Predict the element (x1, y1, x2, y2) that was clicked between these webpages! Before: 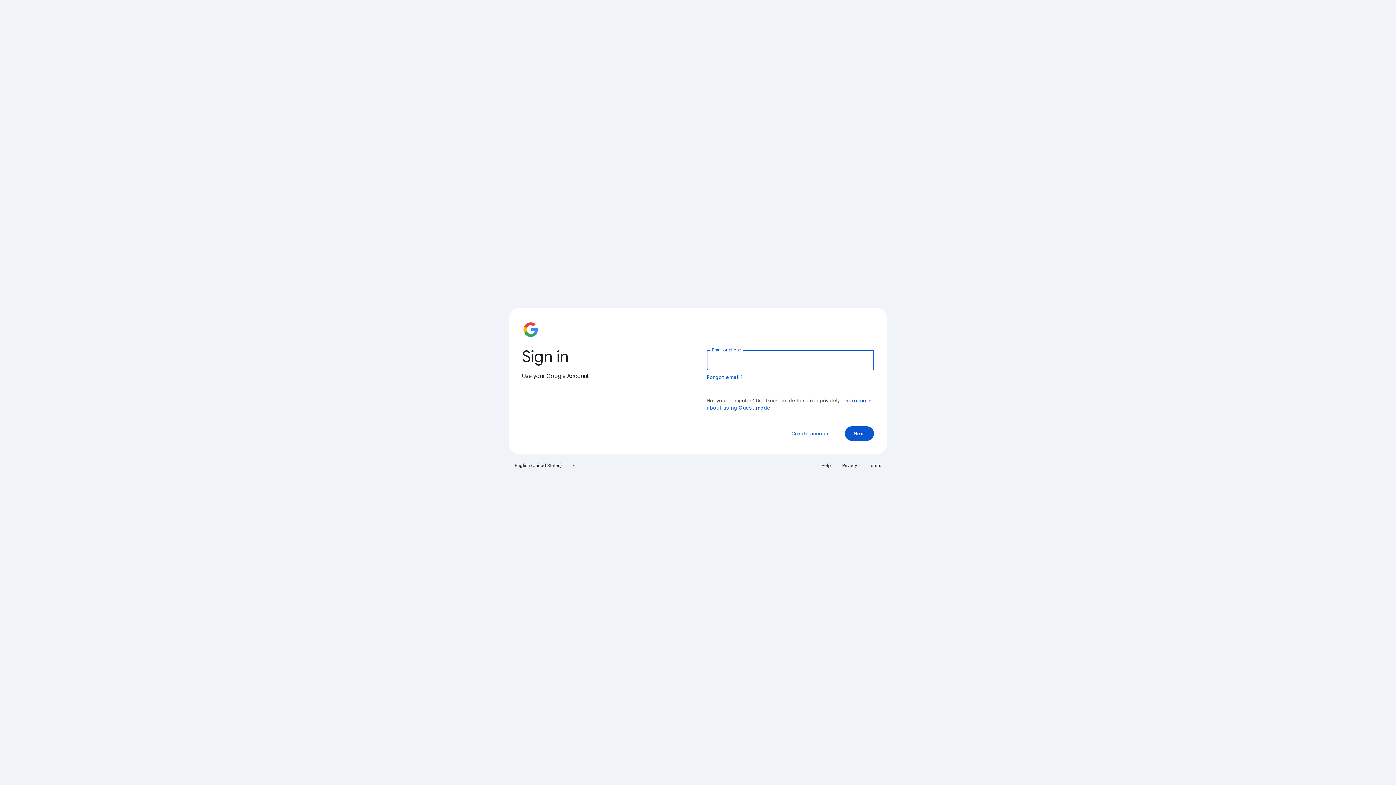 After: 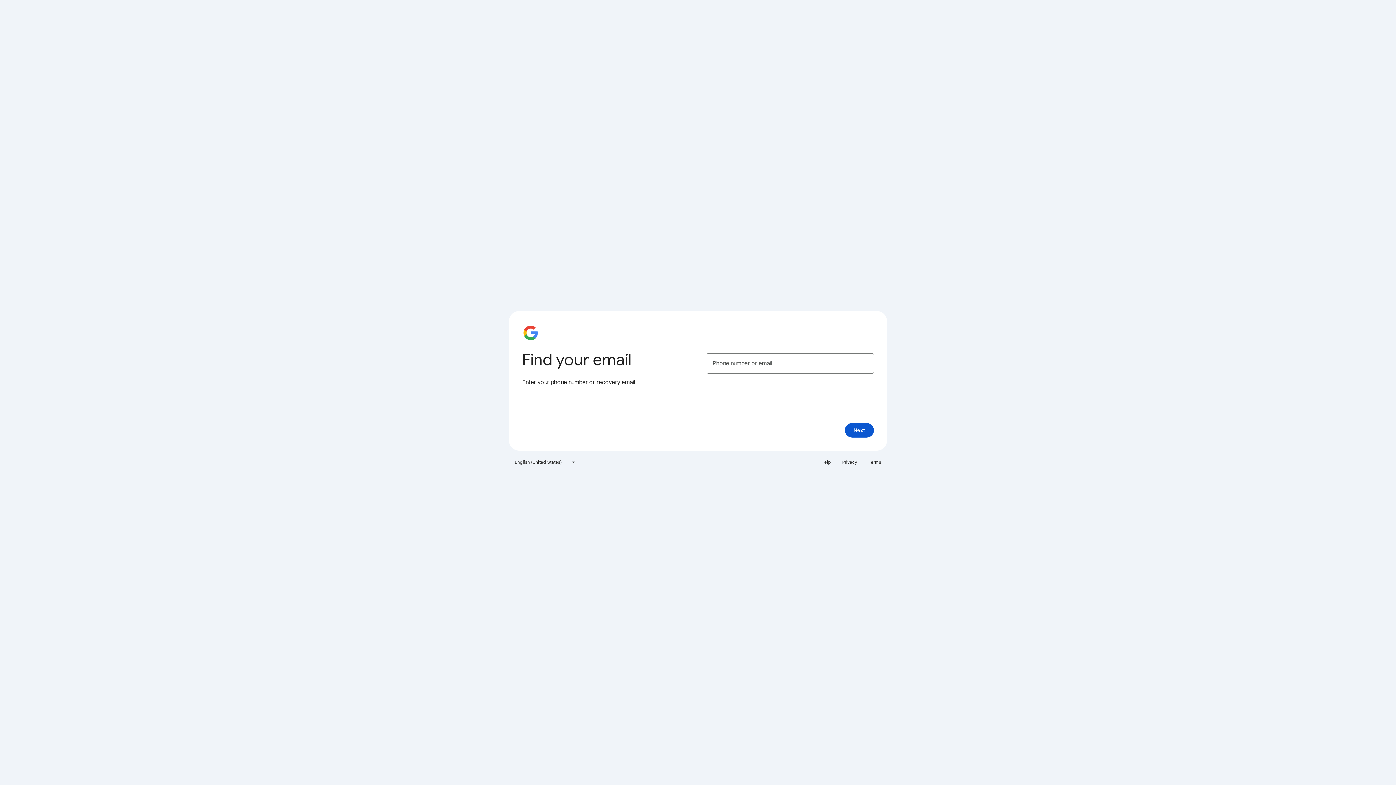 Action: label: Forgot email? bbox: (706, 374, 743, 380)